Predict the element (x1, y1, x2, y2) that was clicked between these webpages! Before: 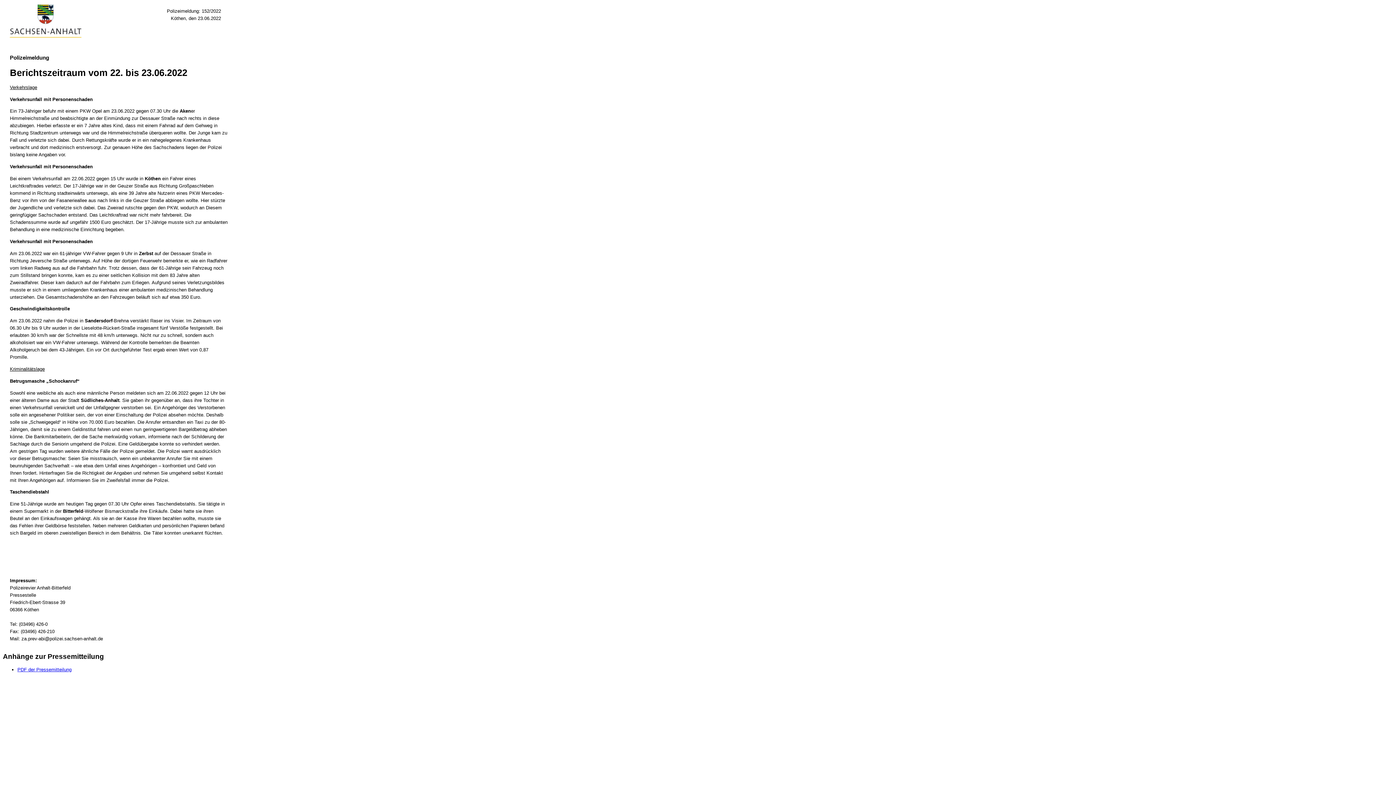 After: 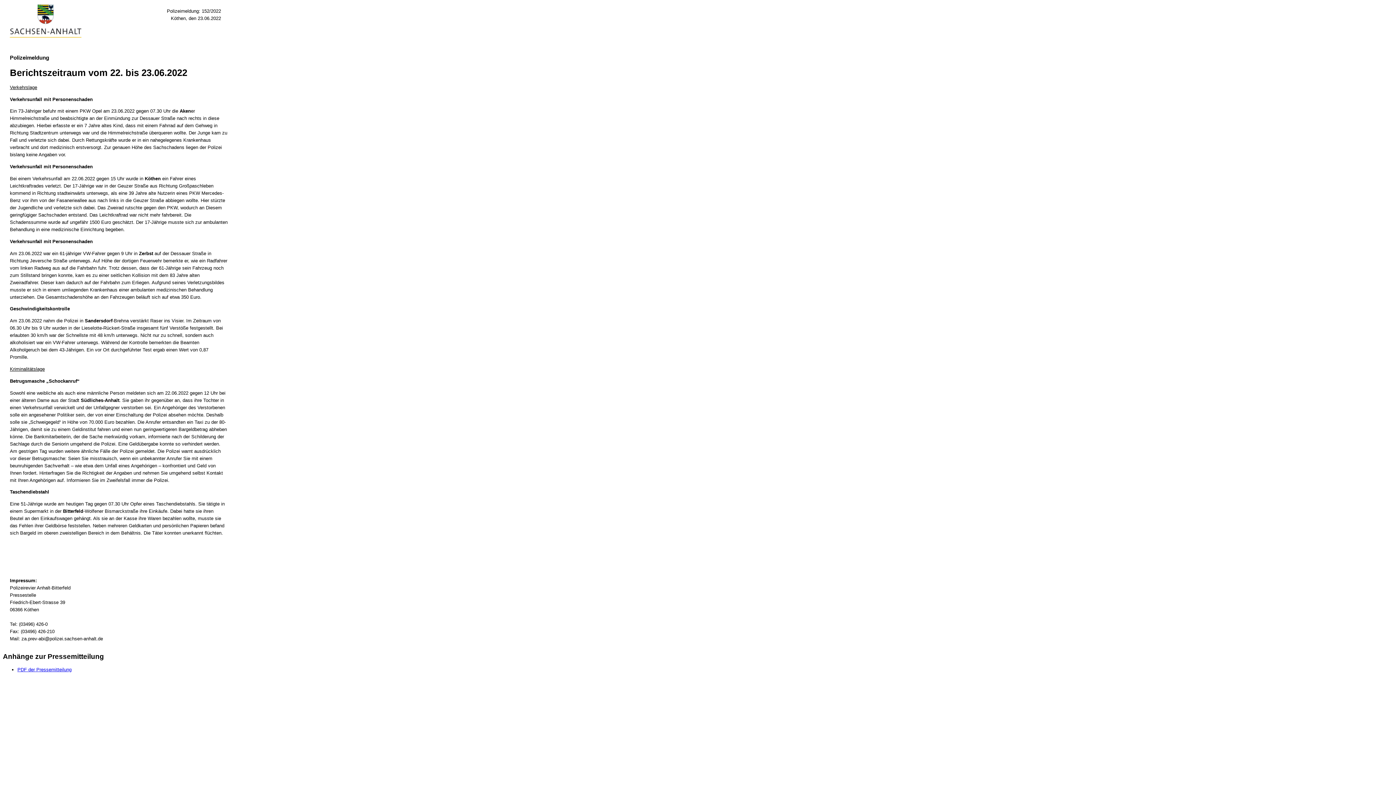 Action: bbox: (17, 667, 71, 672) label: PDF der Pressemitteilung